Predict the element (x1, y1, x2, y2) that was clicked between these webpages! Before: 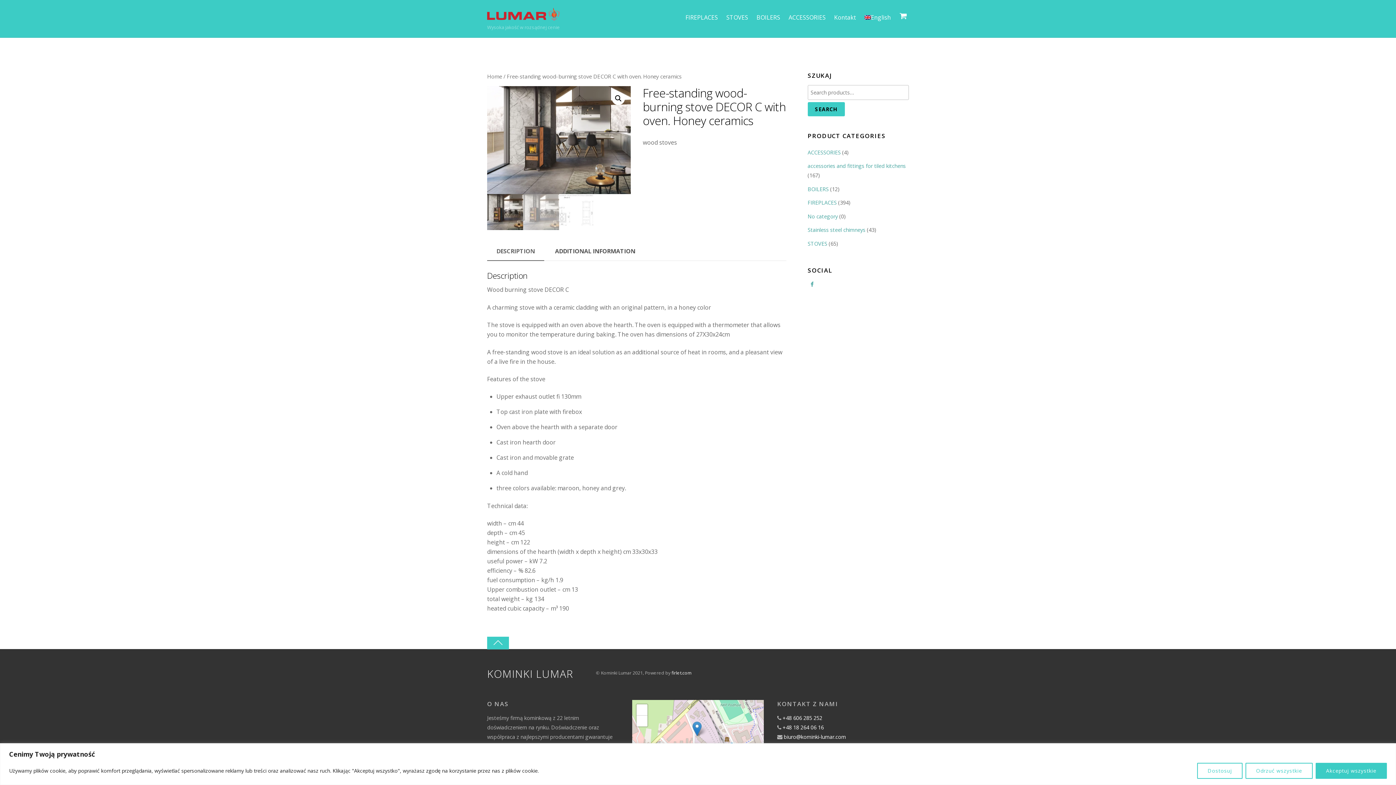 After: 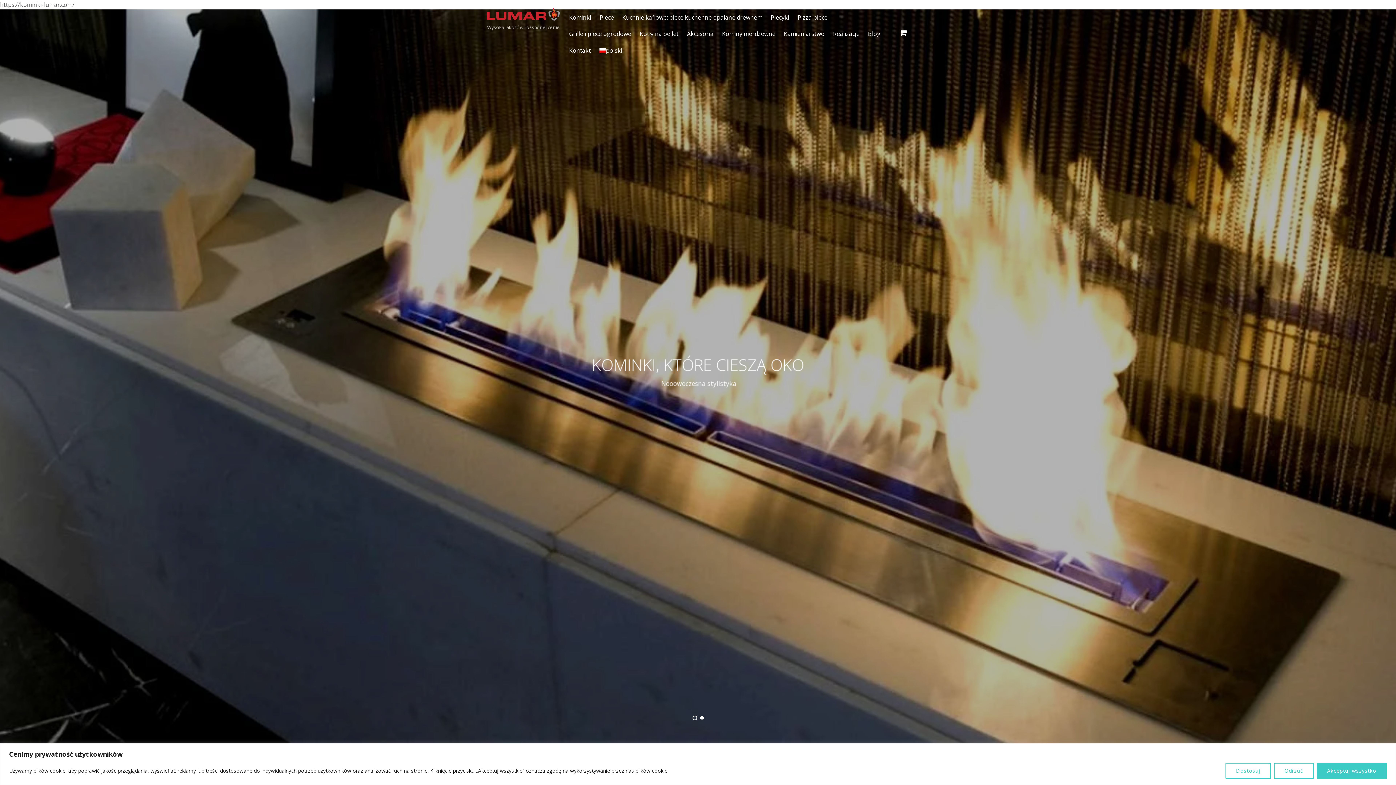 Action: bbox: (807, 162, 906, 169) label: accessories and fittings for tiled kitchens